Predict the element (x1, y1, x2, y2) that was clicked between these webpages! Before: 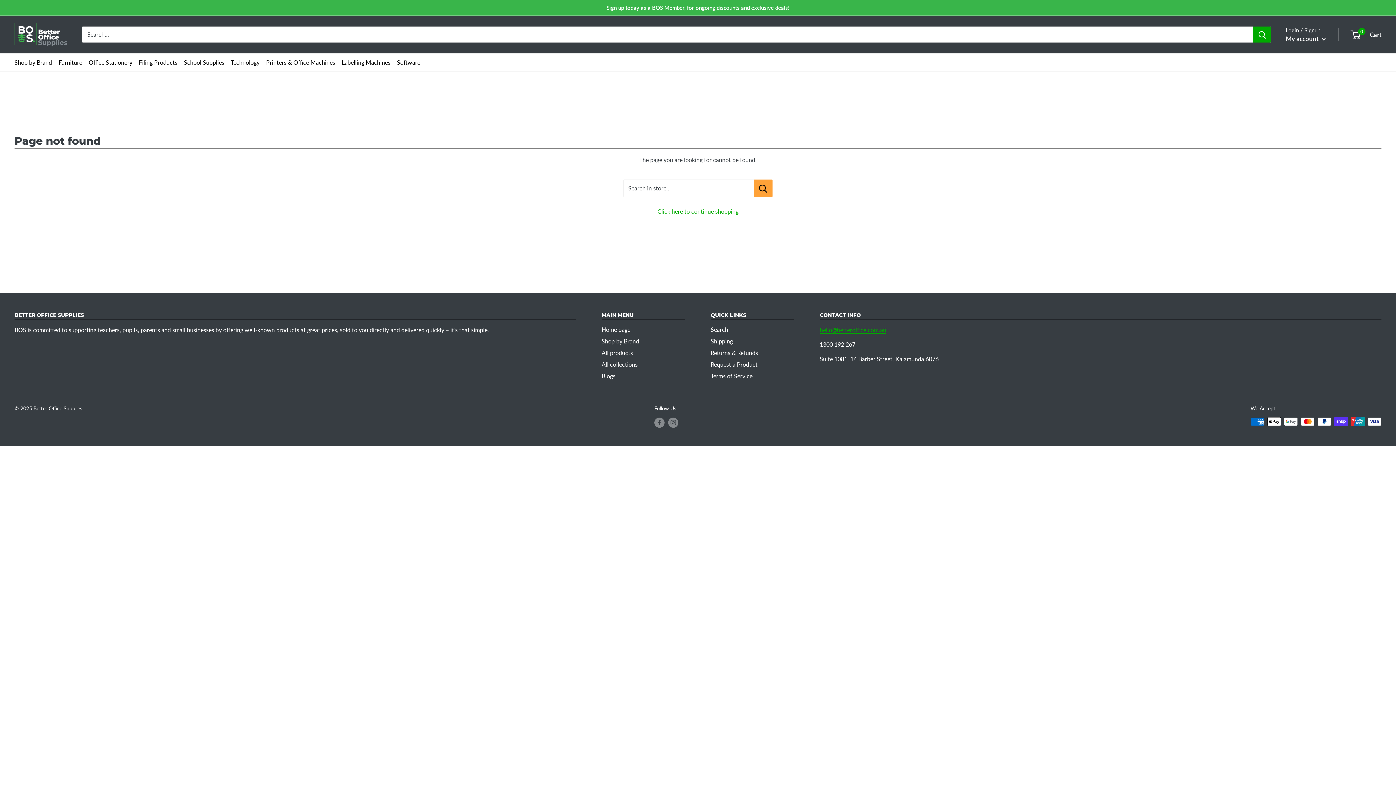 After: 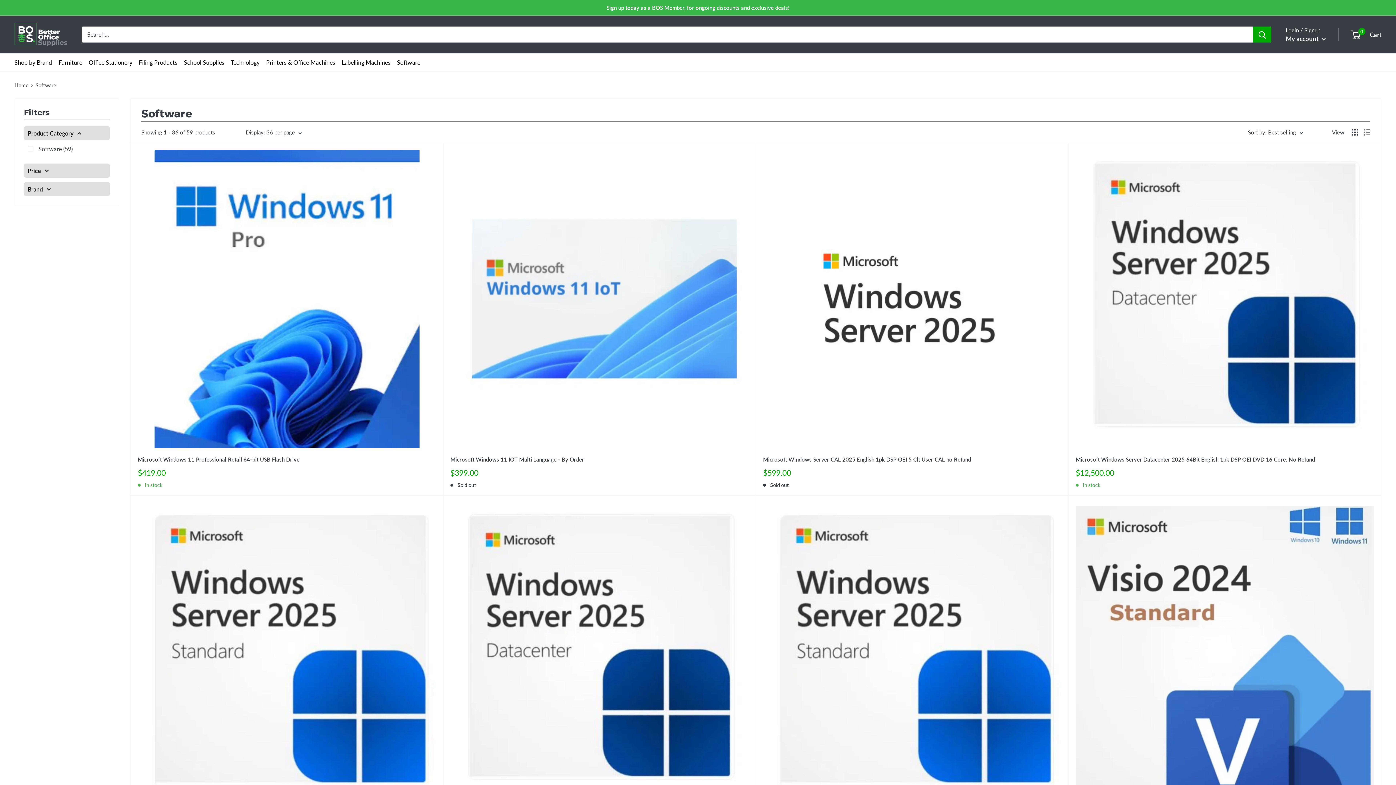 Action: bbox: (397, 57, 420, 67) label: Software